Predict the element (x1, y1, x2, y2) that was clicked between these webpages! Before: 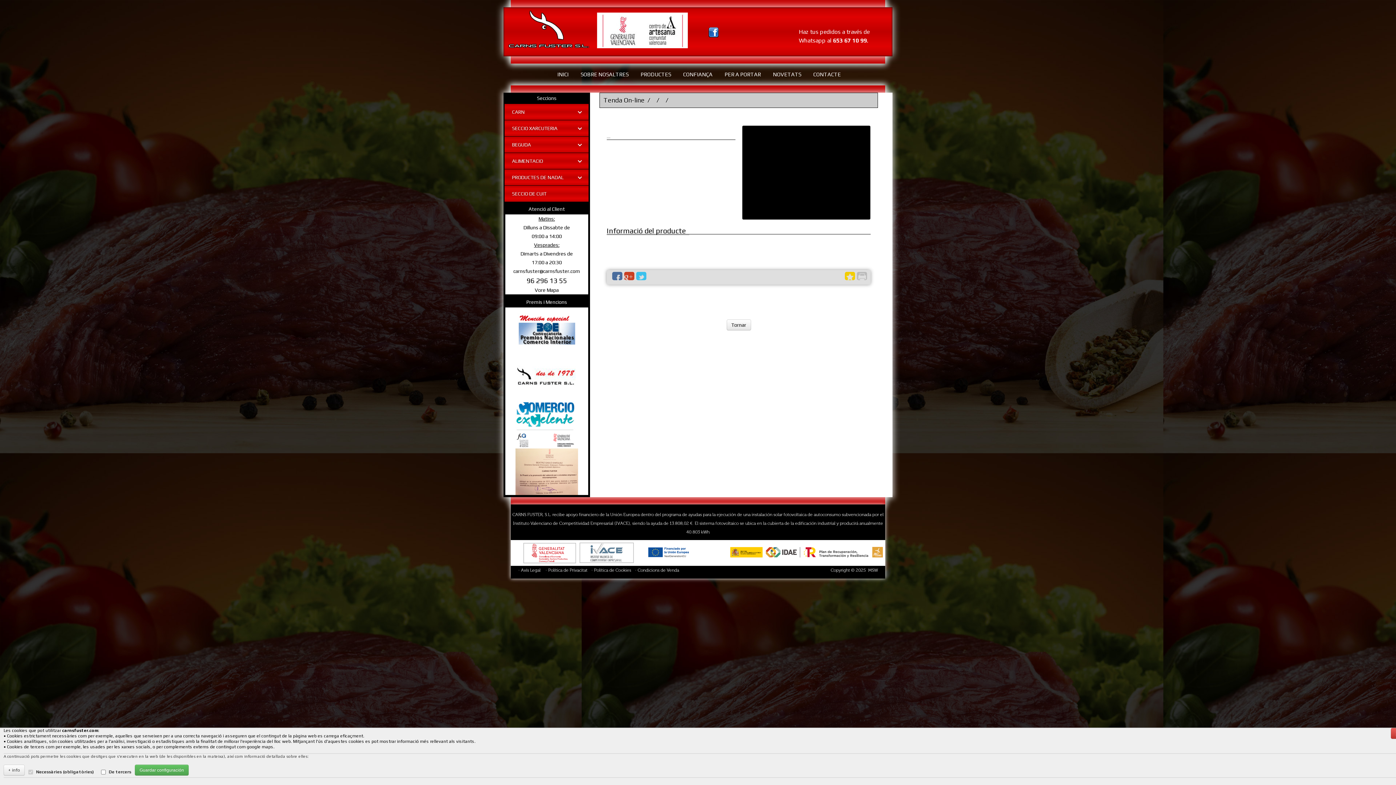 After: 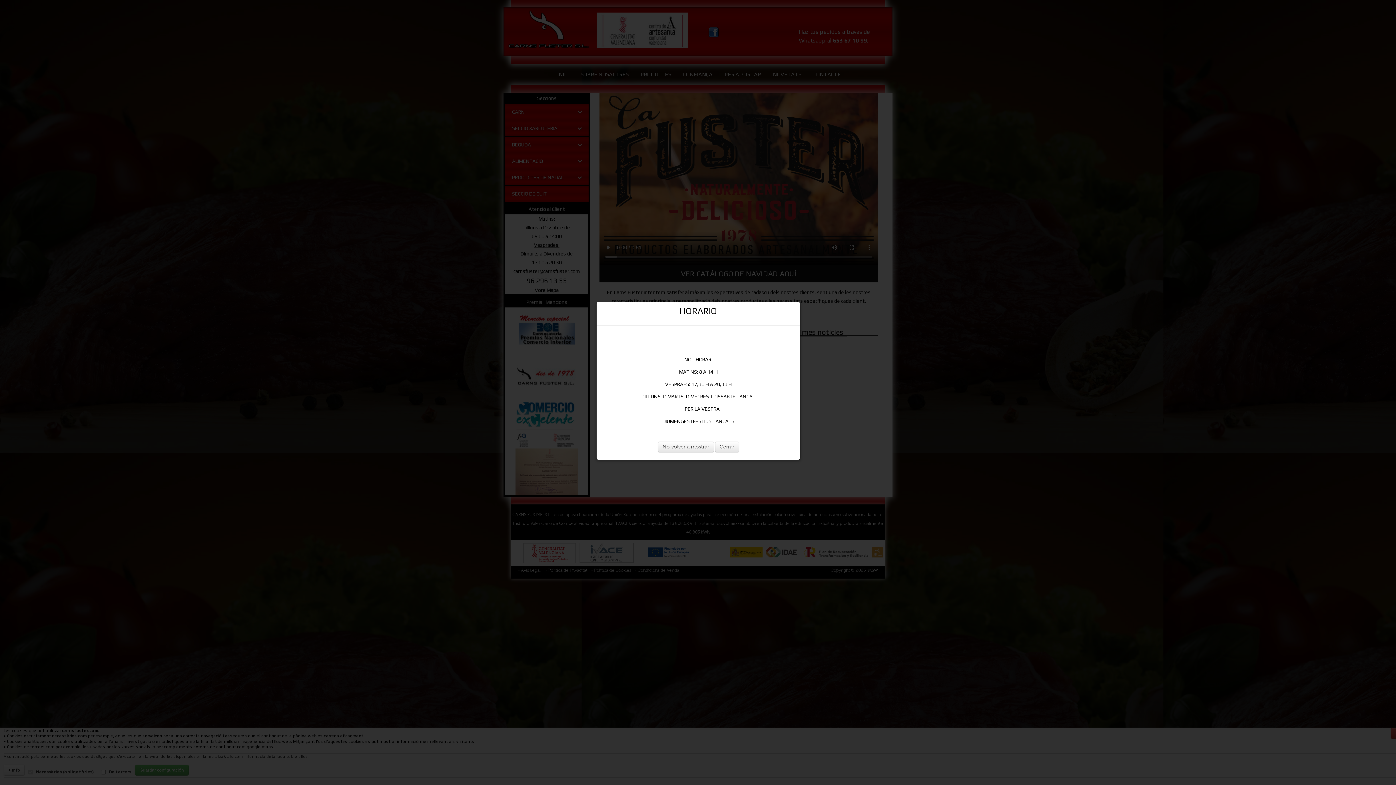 Action: bbox: (550, 63, 574, 85) label: INICI